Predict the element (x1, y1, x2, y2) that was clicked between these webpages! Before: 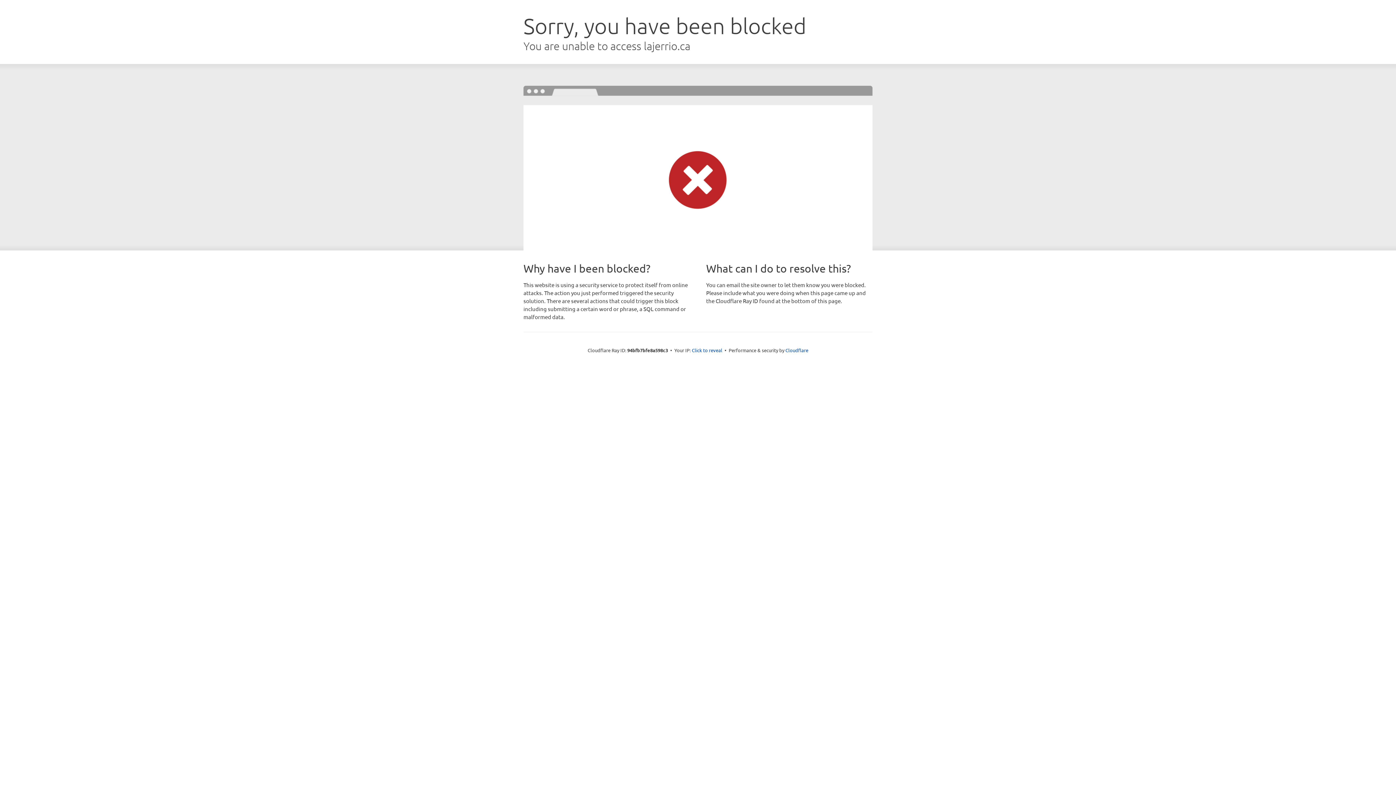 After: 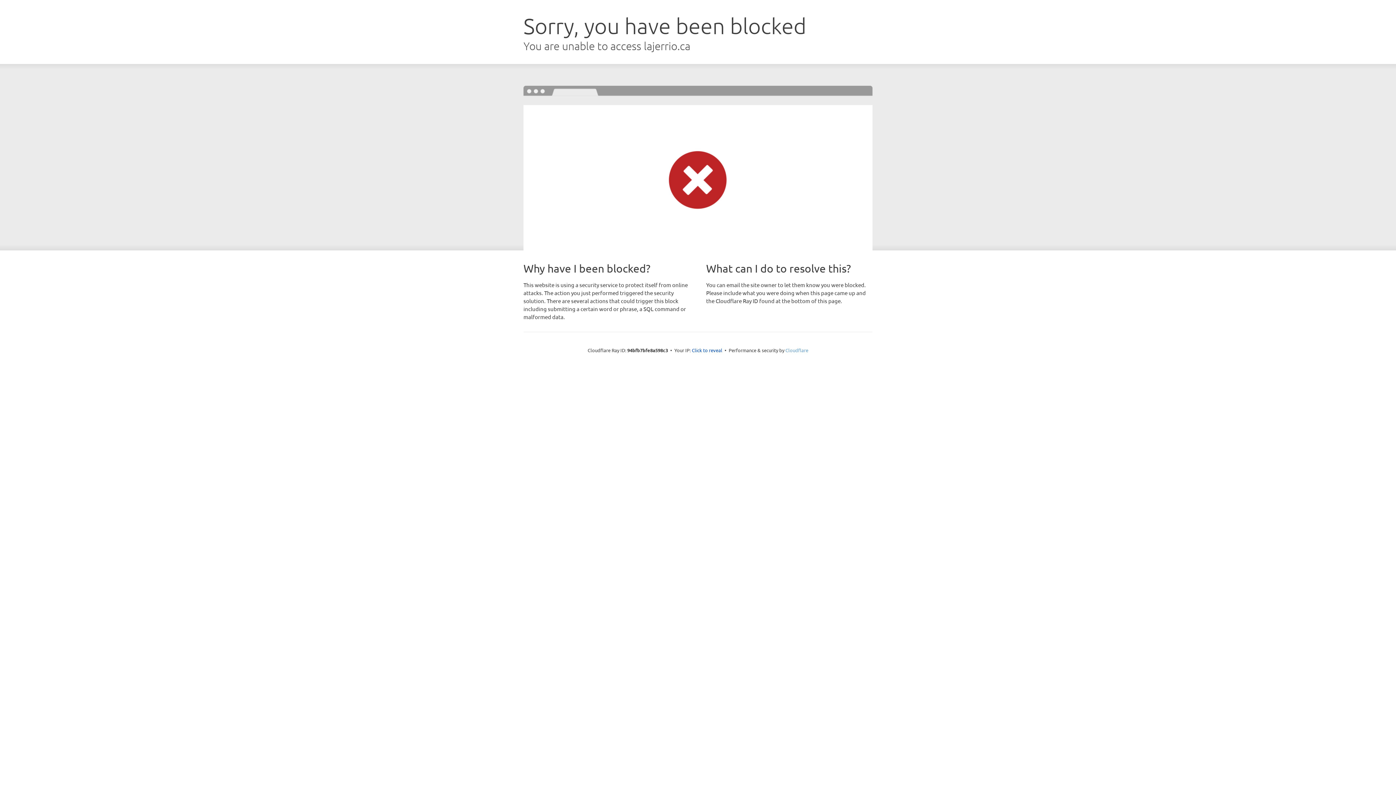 Action: bbox: (785, 347, 808, 353) label: Cloudflare